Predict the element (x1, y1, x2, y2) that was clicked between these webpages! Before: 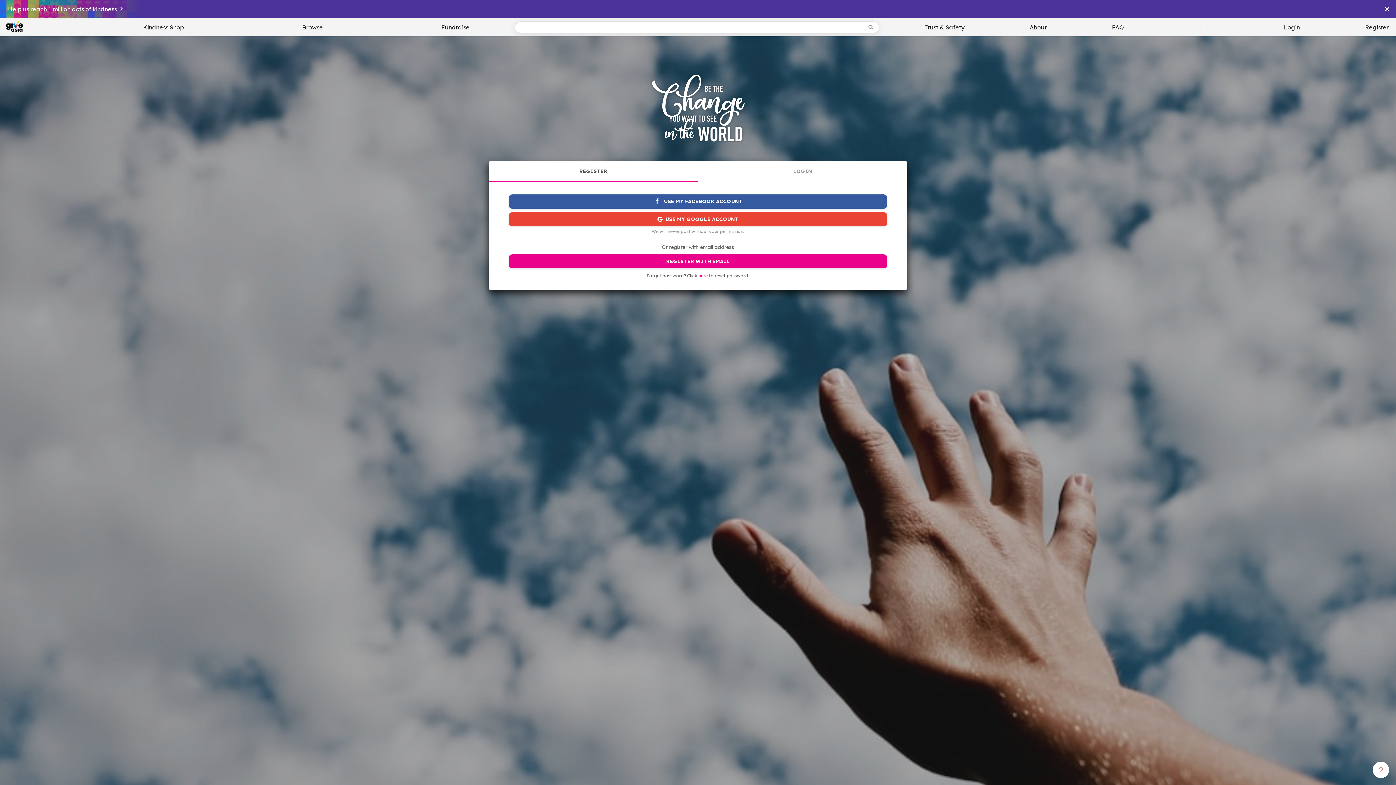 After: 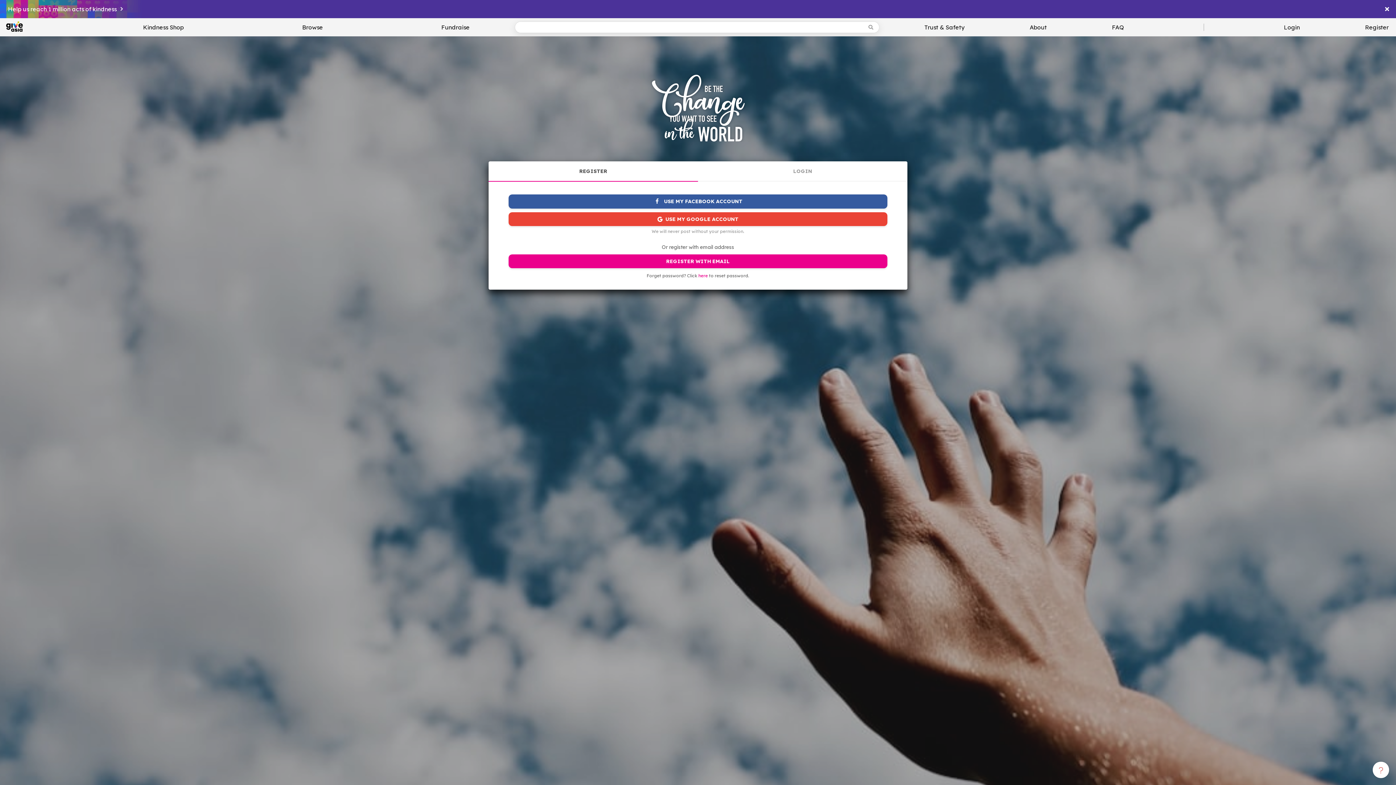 Action: label: Help us reach 1 million acts of kindness bbox: (0, 0, 124, 18)